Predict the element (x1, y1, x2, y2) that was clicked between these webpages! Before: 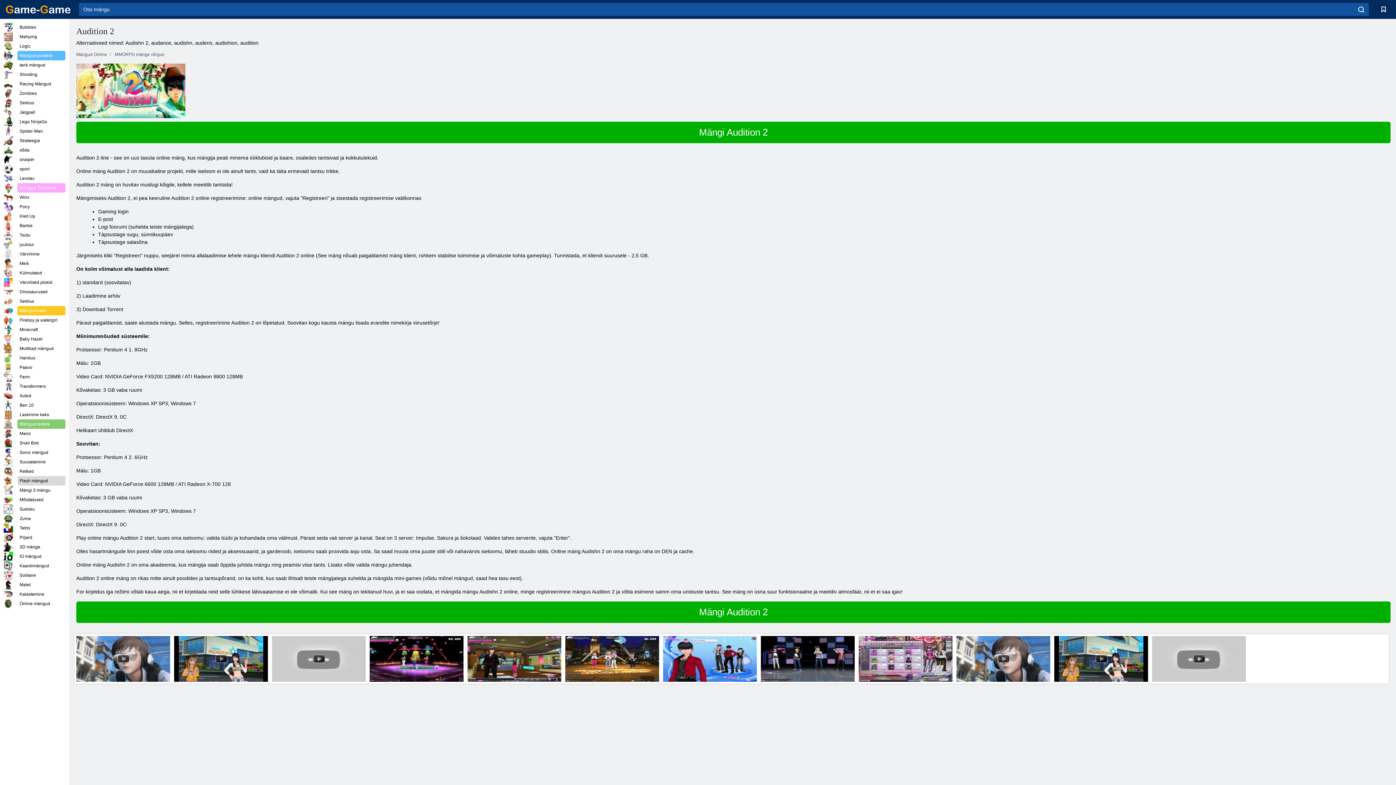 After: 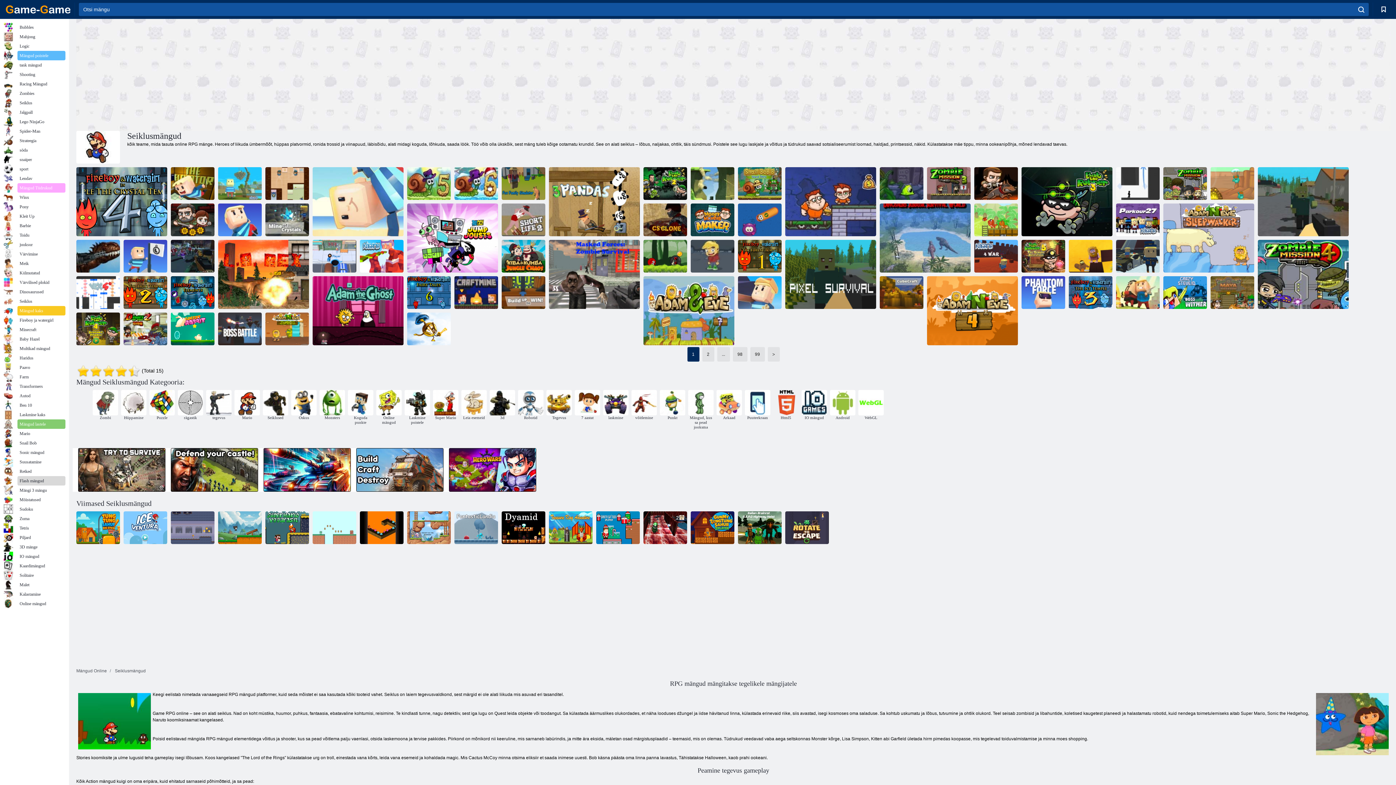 Action: bbox: (3, 98, 65, 107) label: Seiklus